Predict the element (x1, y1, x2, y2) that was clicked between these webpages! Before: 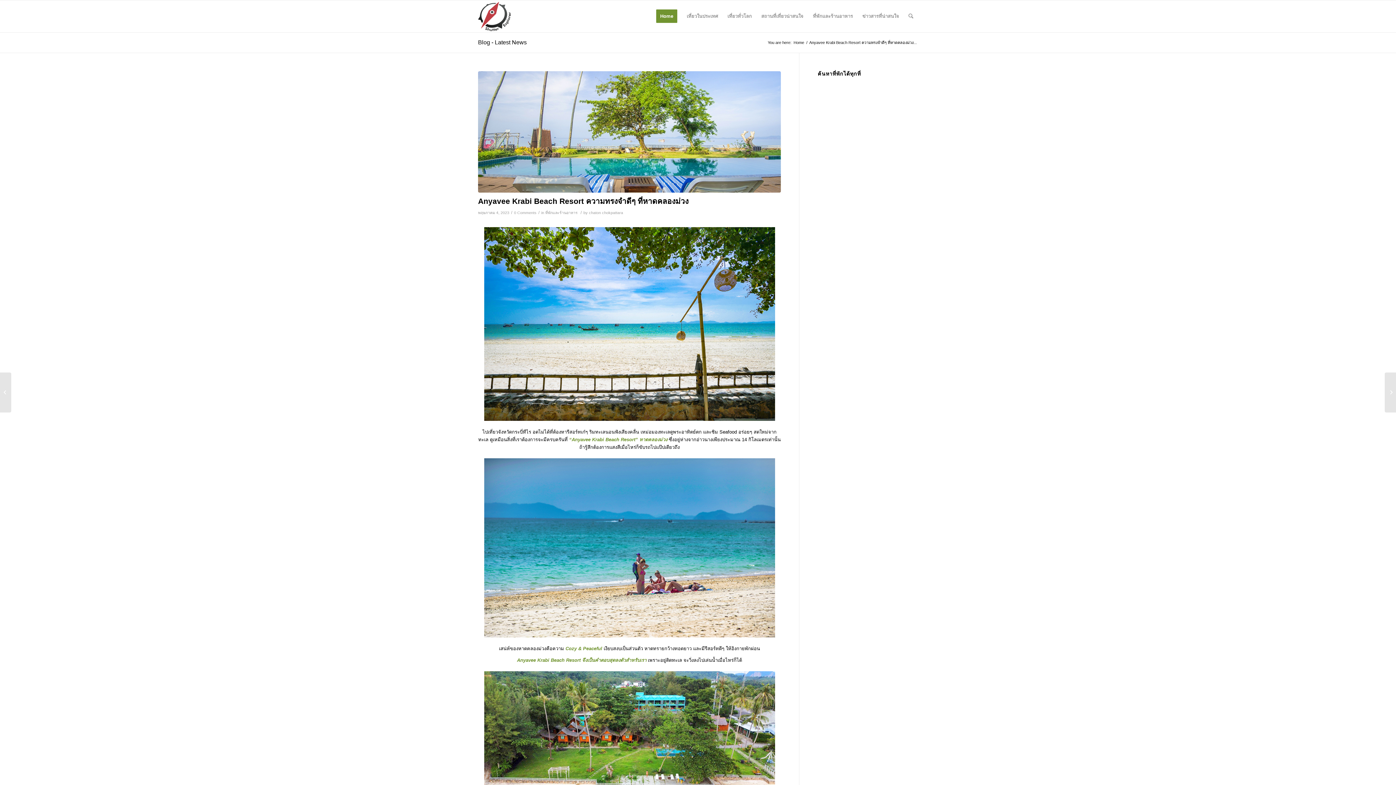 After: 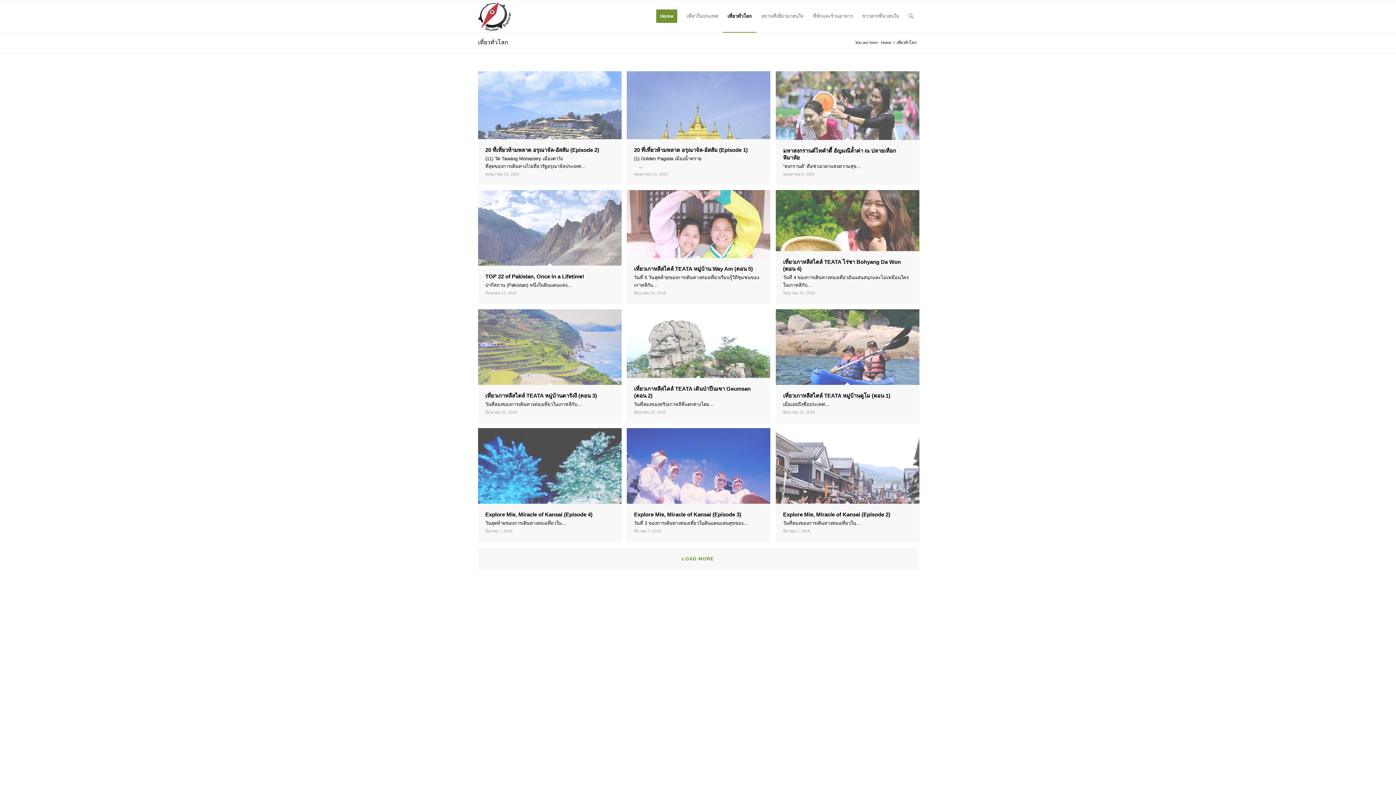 Action: label: เที่ยวทั่วโลก bbox: (722, 0, 756, 32)